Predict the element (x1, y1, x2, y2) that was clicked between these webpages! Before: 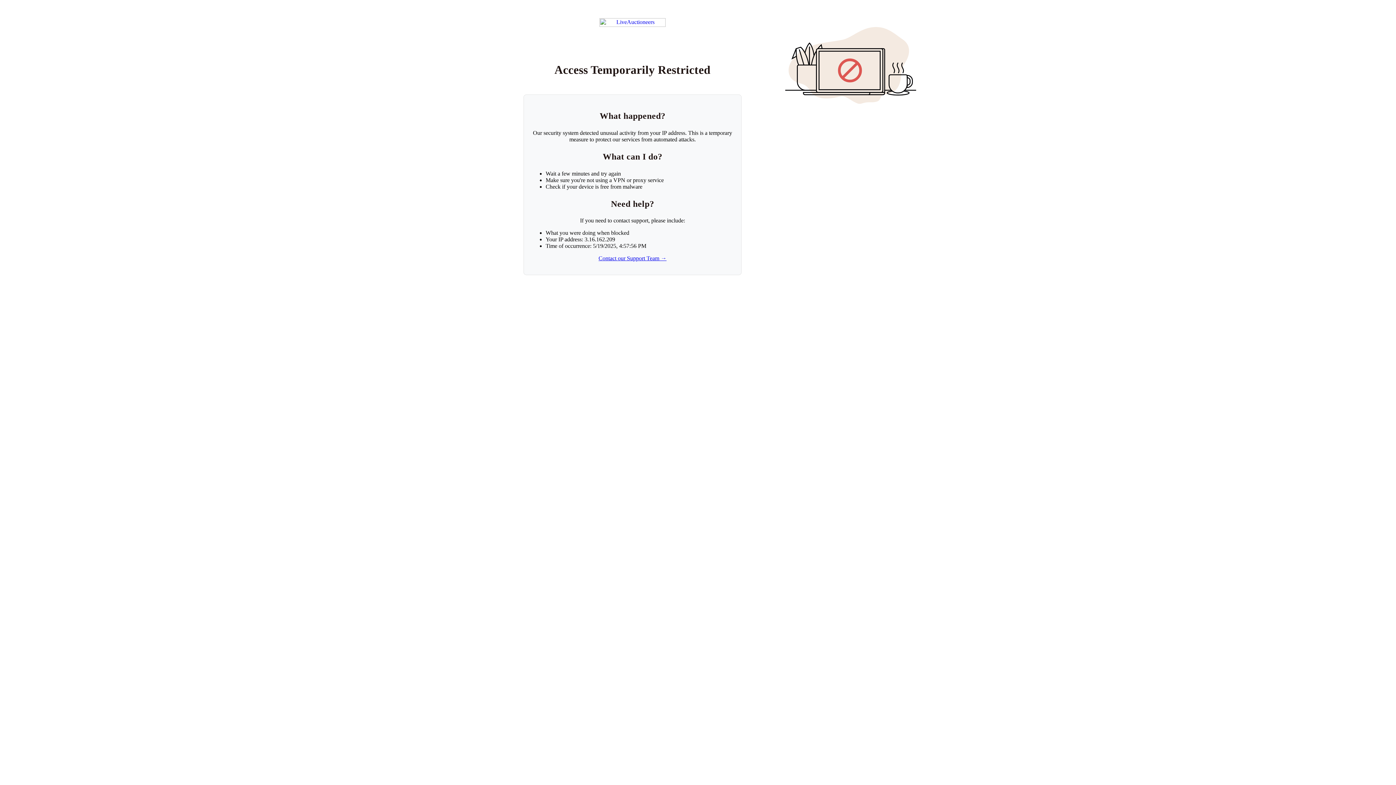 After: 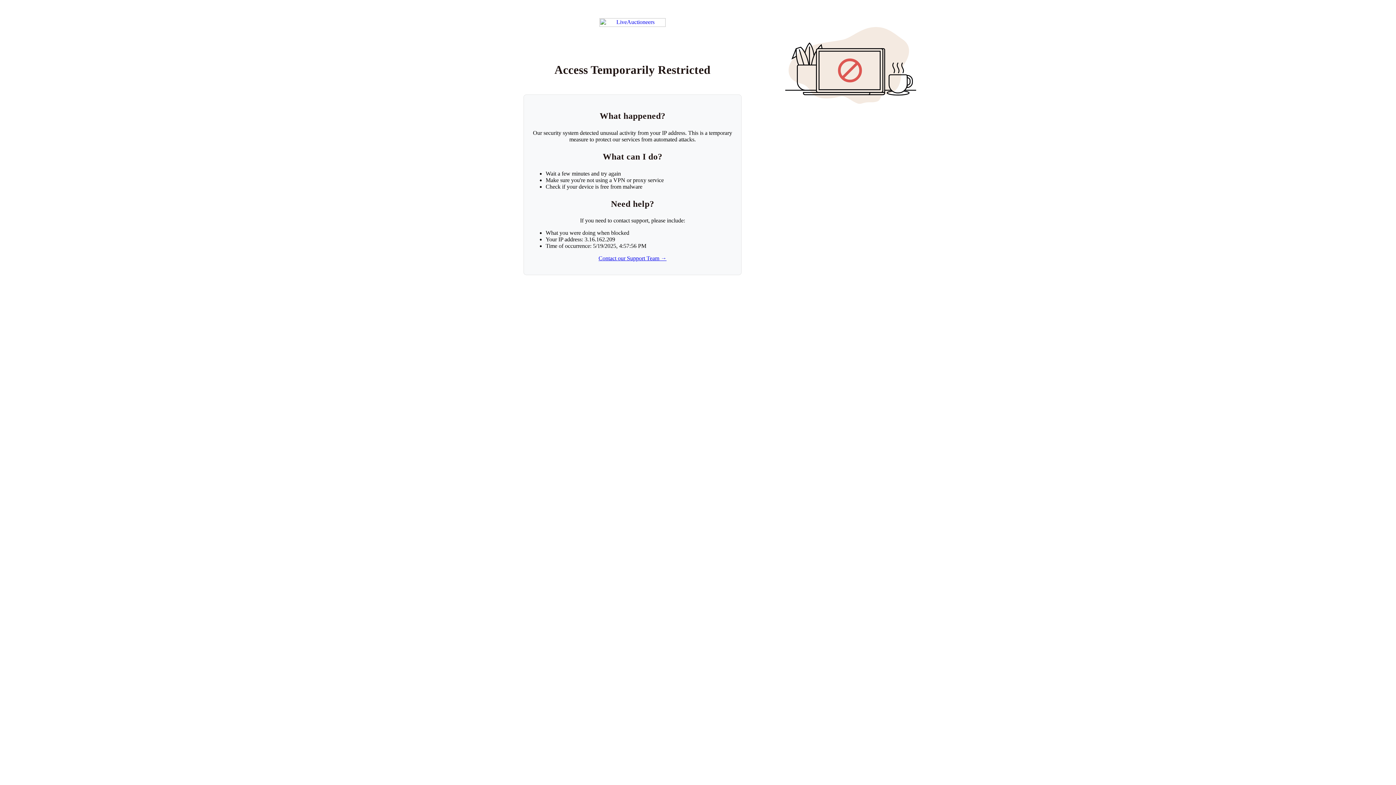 Action: bbox: (598, 255, 666, 261) label: Contact our Support Team →